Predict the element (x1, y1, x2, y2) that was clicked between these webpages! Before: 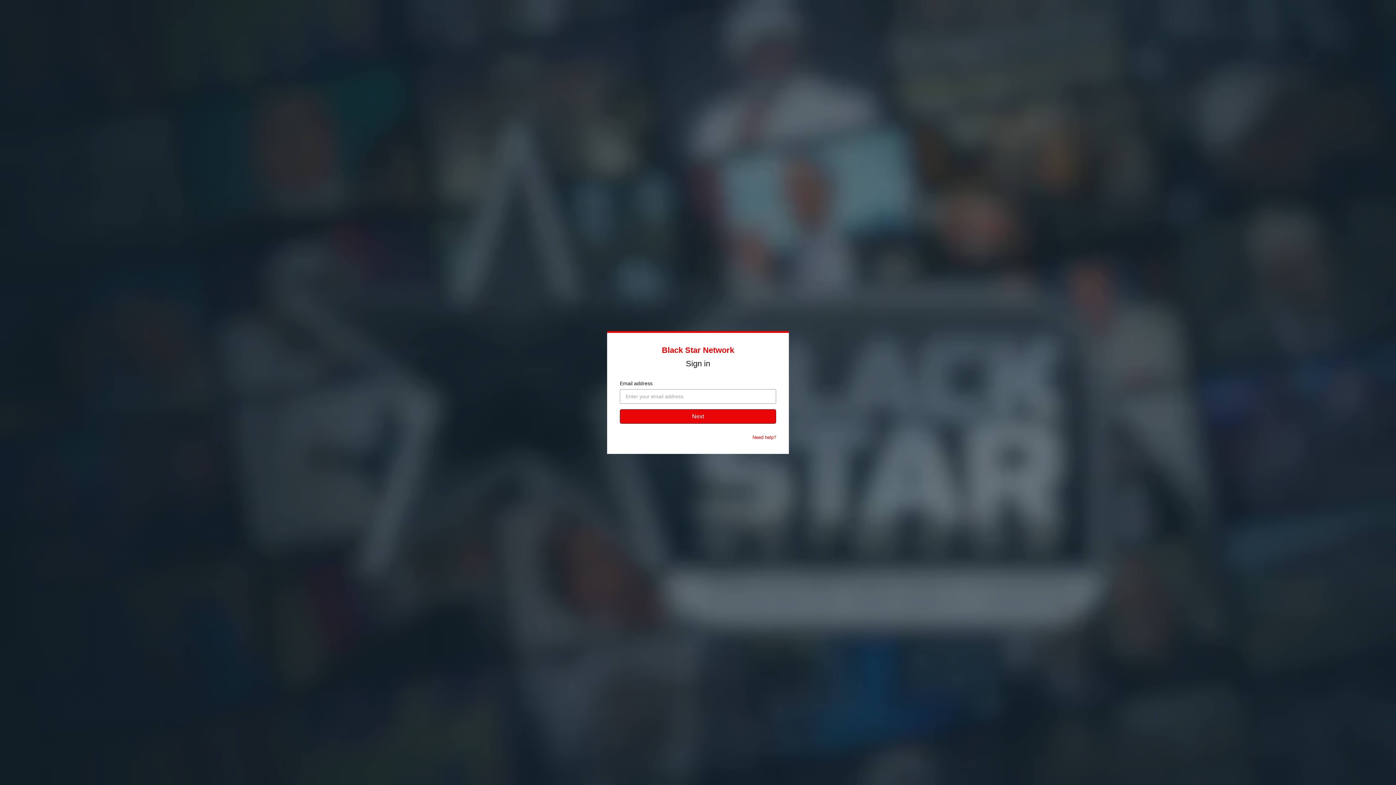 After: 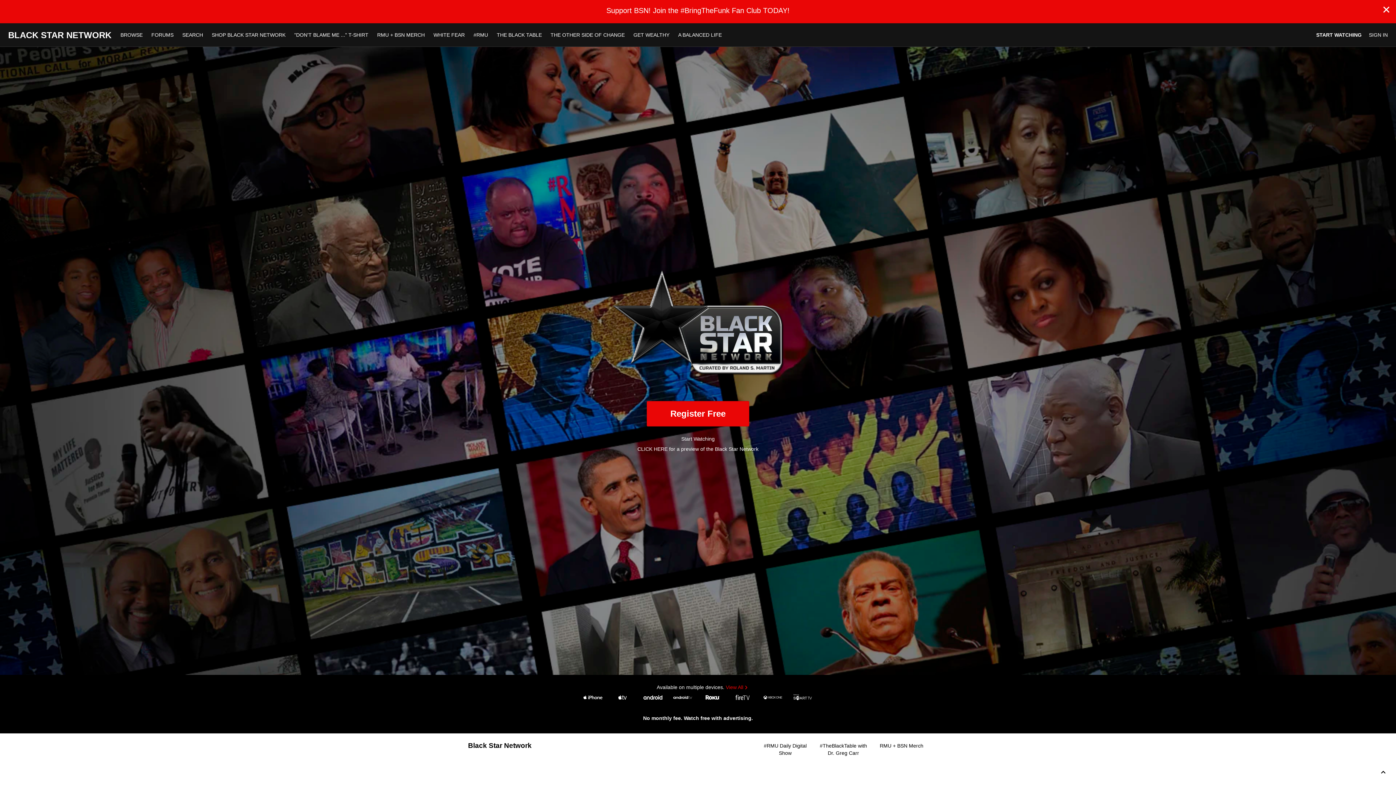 Action: bbox: (662, 345, 734, 354) label: Black Star Network